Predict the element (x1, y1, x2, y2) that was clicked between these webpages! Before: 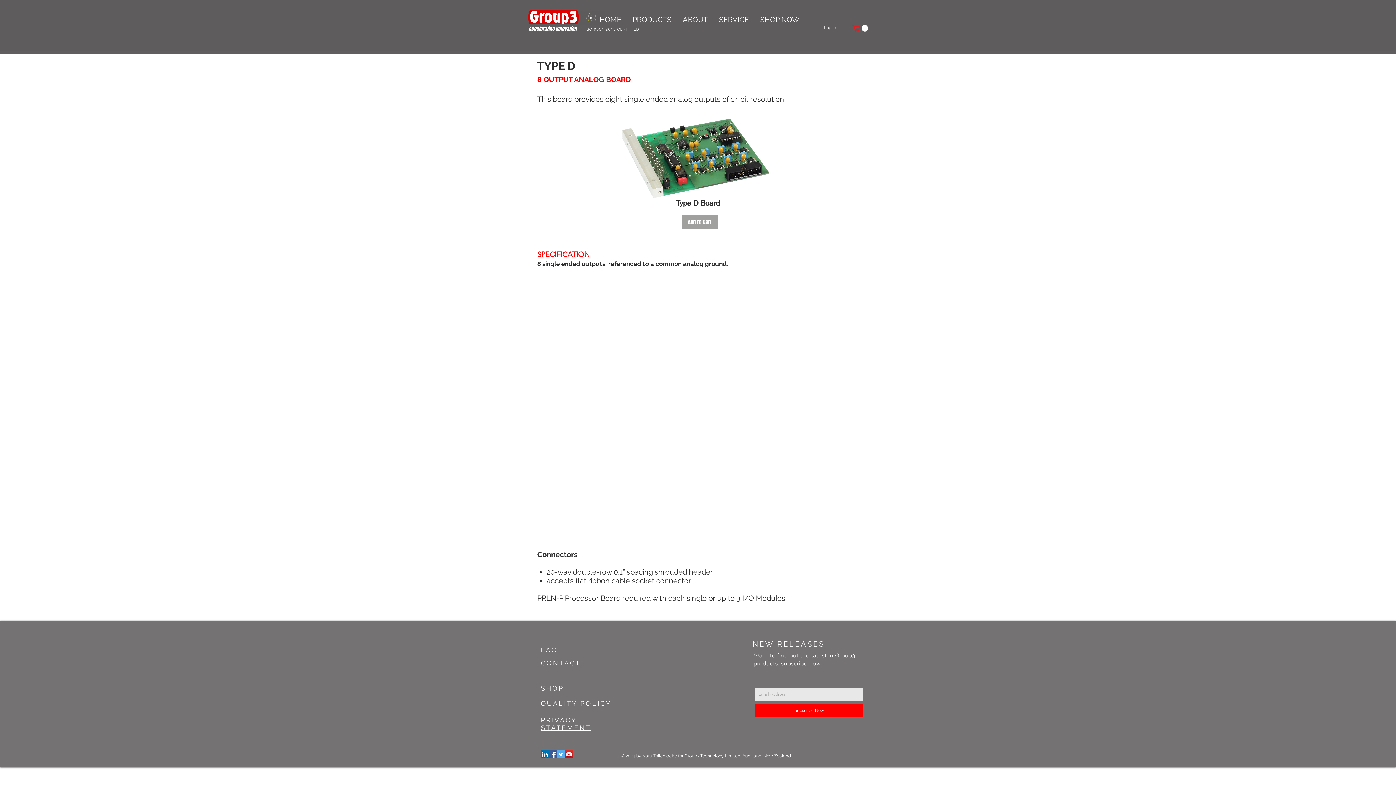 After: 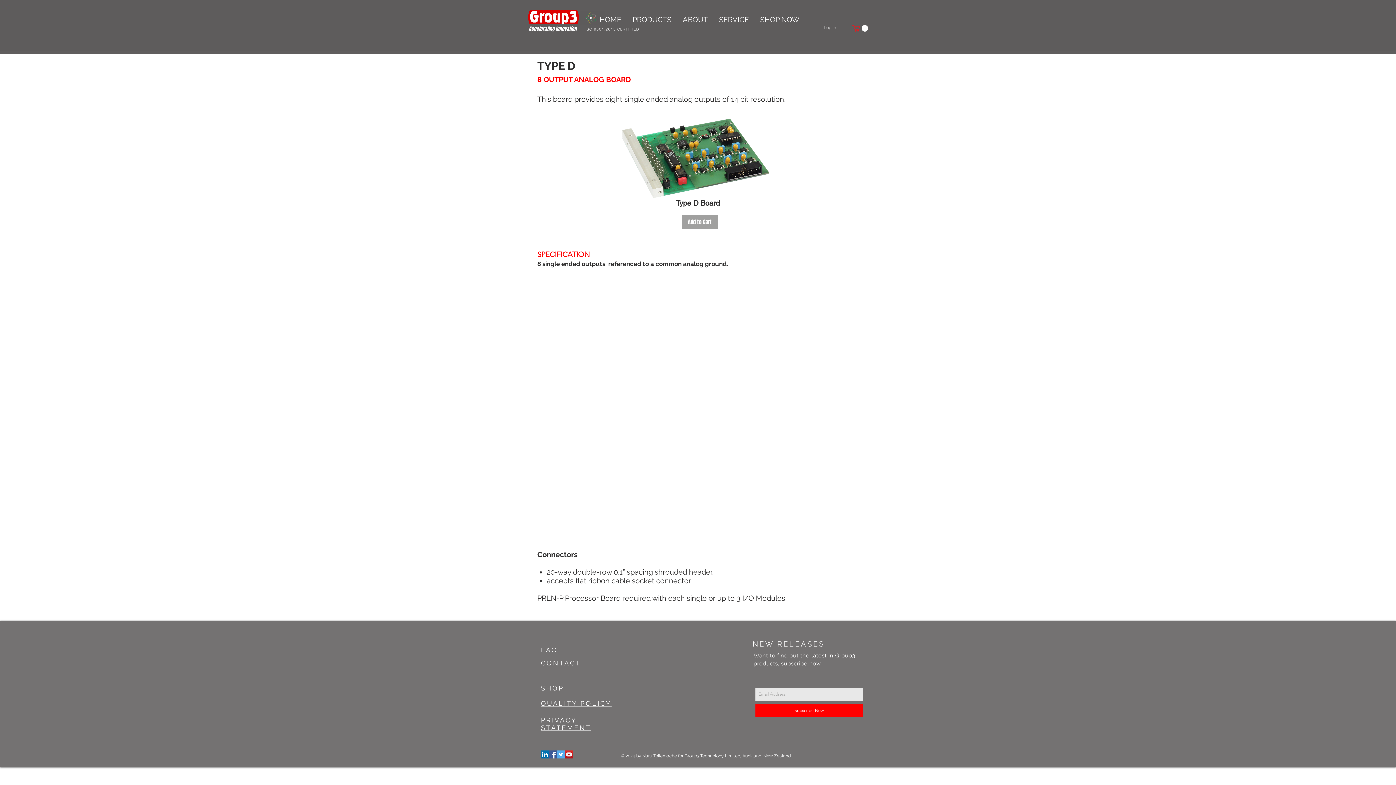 Action: label: Log In bbox: (818, 22, 841, 32)